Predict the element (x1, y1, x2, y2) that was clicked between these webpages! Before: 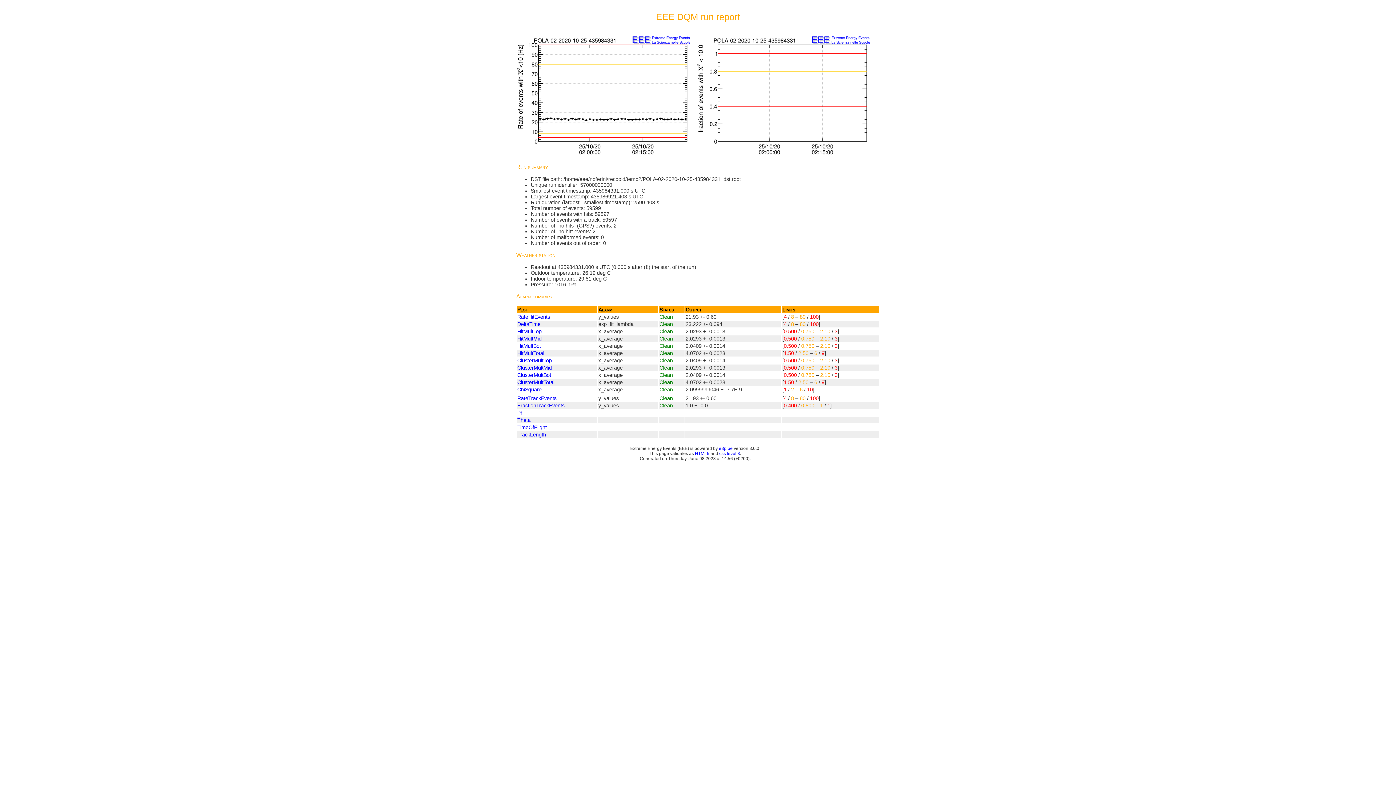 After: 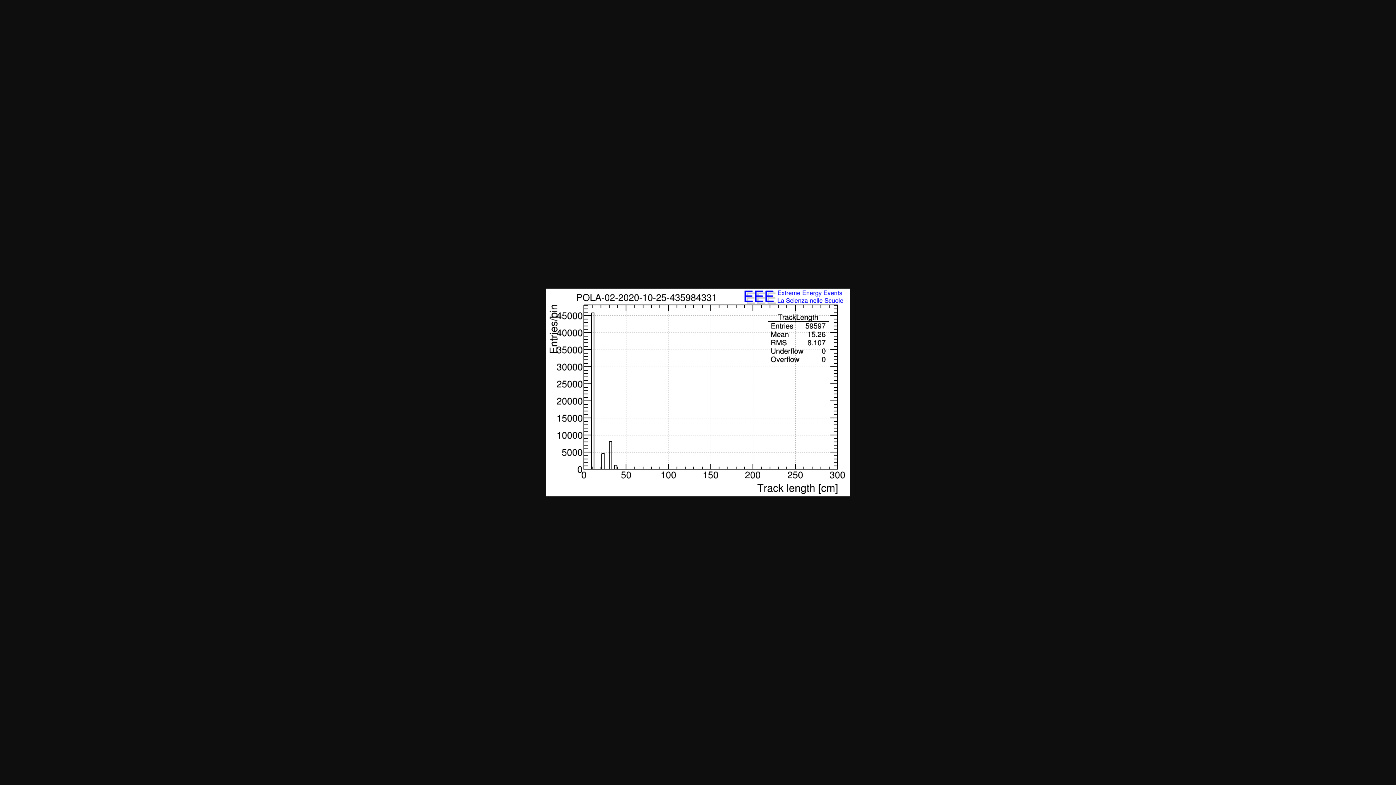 Action: bbox: (517, 431, 546, 437) label: TrackLength